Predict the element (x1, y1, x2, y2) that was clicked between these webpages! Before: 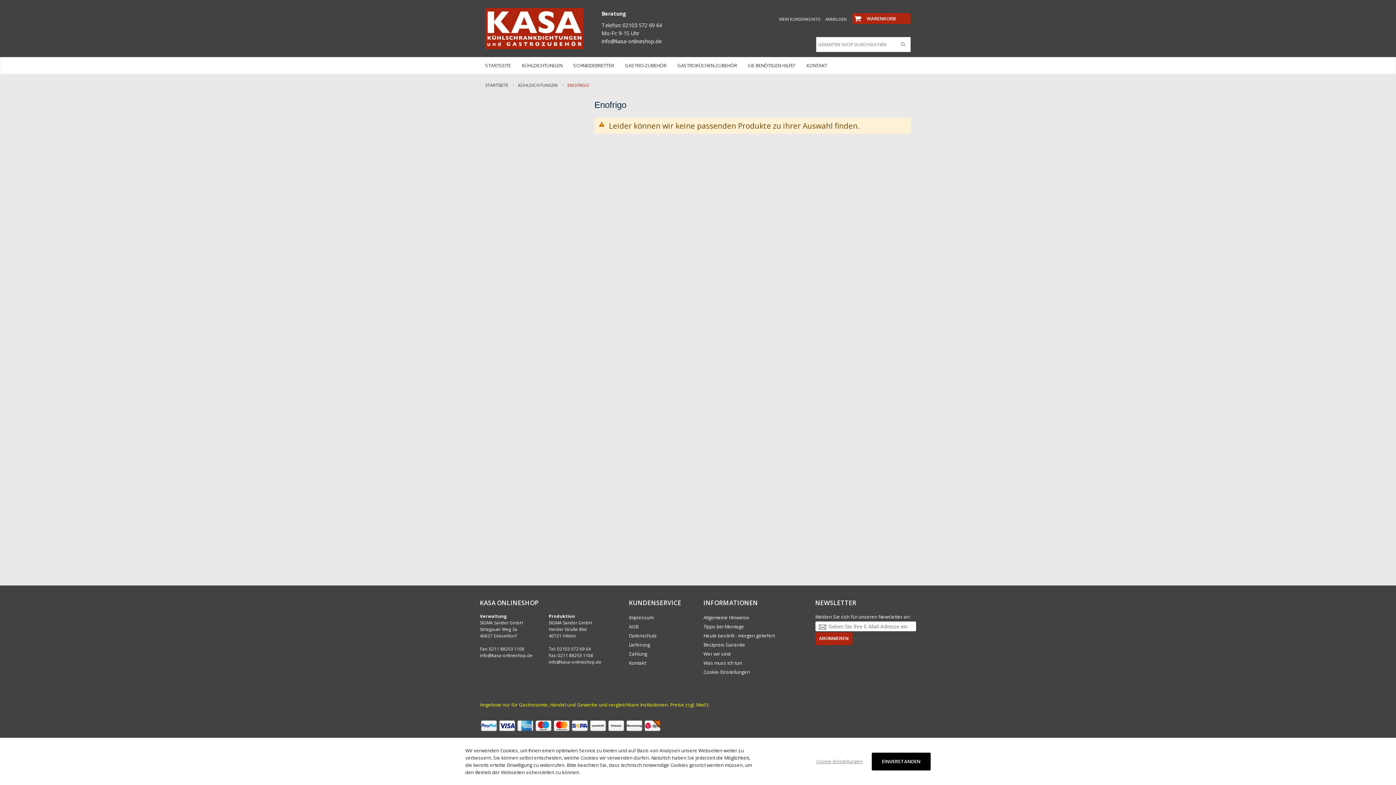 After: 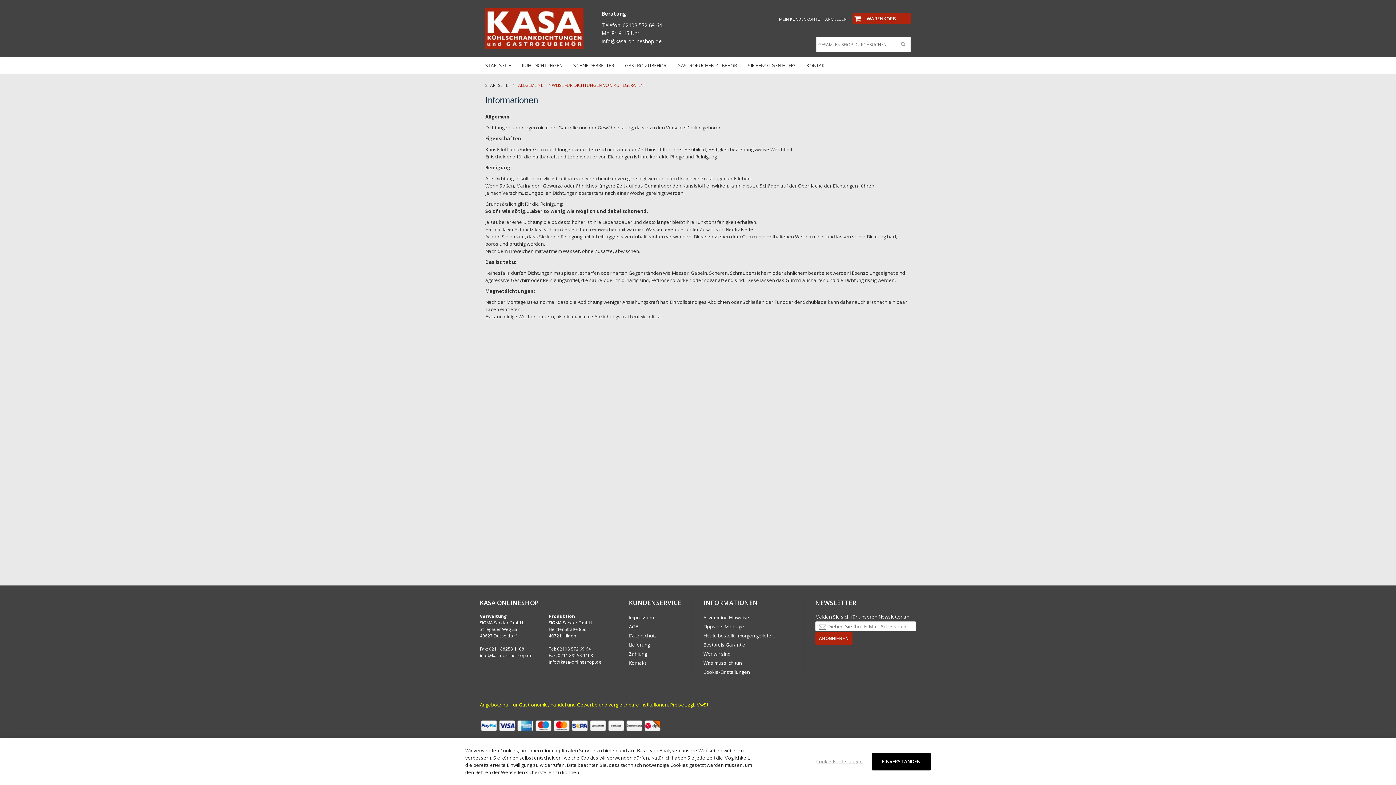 Action: bbox: (703, 613, 804, 622) label: Allgemeine Hinweise